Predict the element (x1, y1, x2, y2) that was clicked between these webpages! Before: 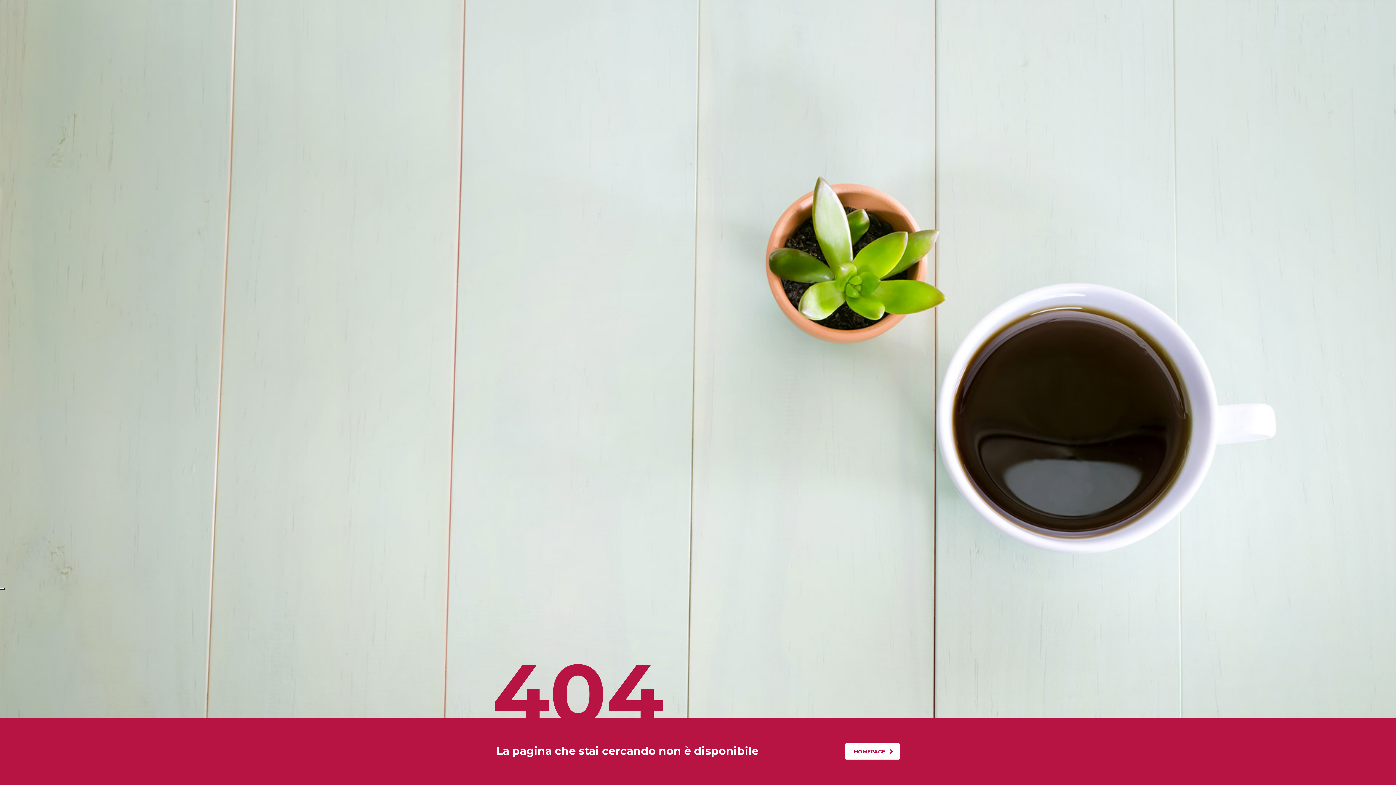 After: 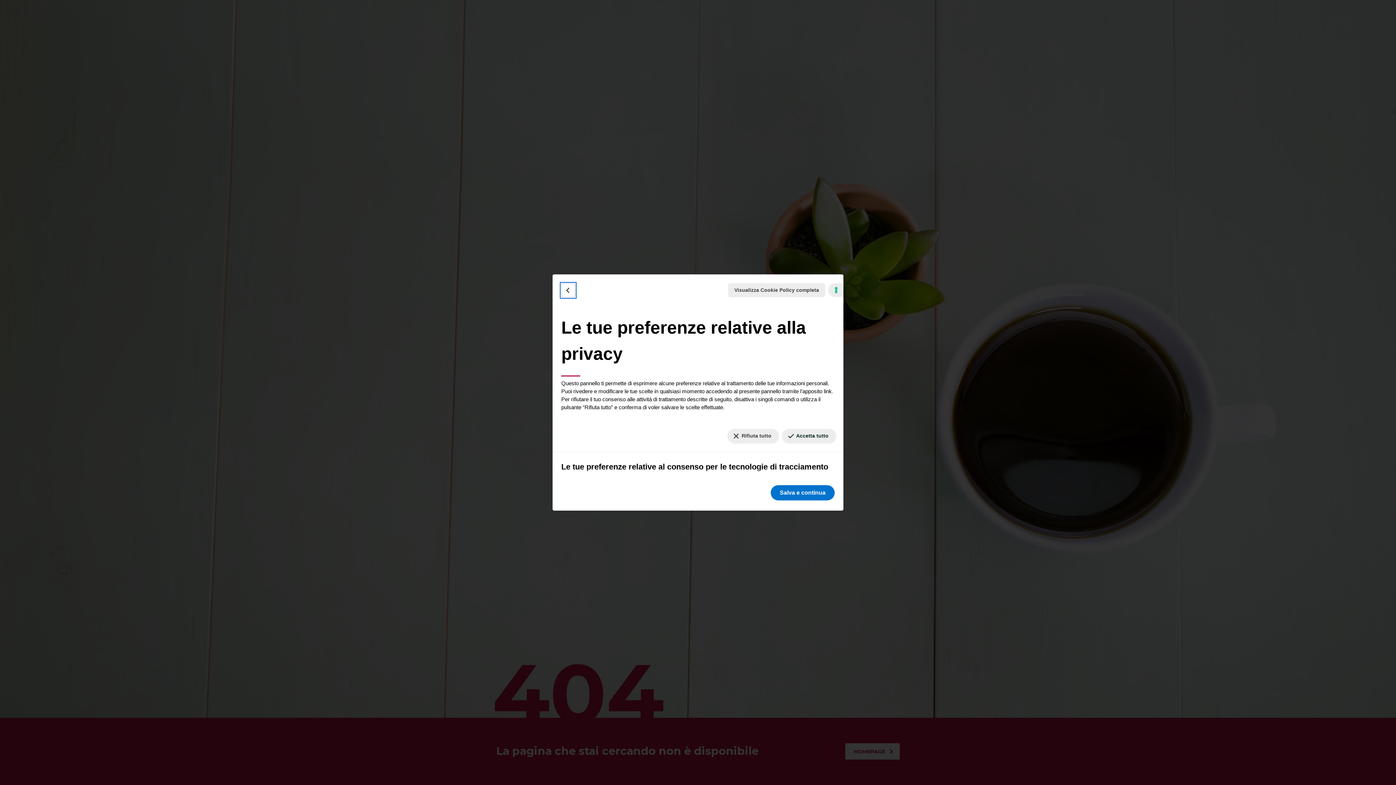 Action: label: Le tue preferenze relative al consenso per le tecnologie di tracciamento bbox: (0, 588, 5, 590)